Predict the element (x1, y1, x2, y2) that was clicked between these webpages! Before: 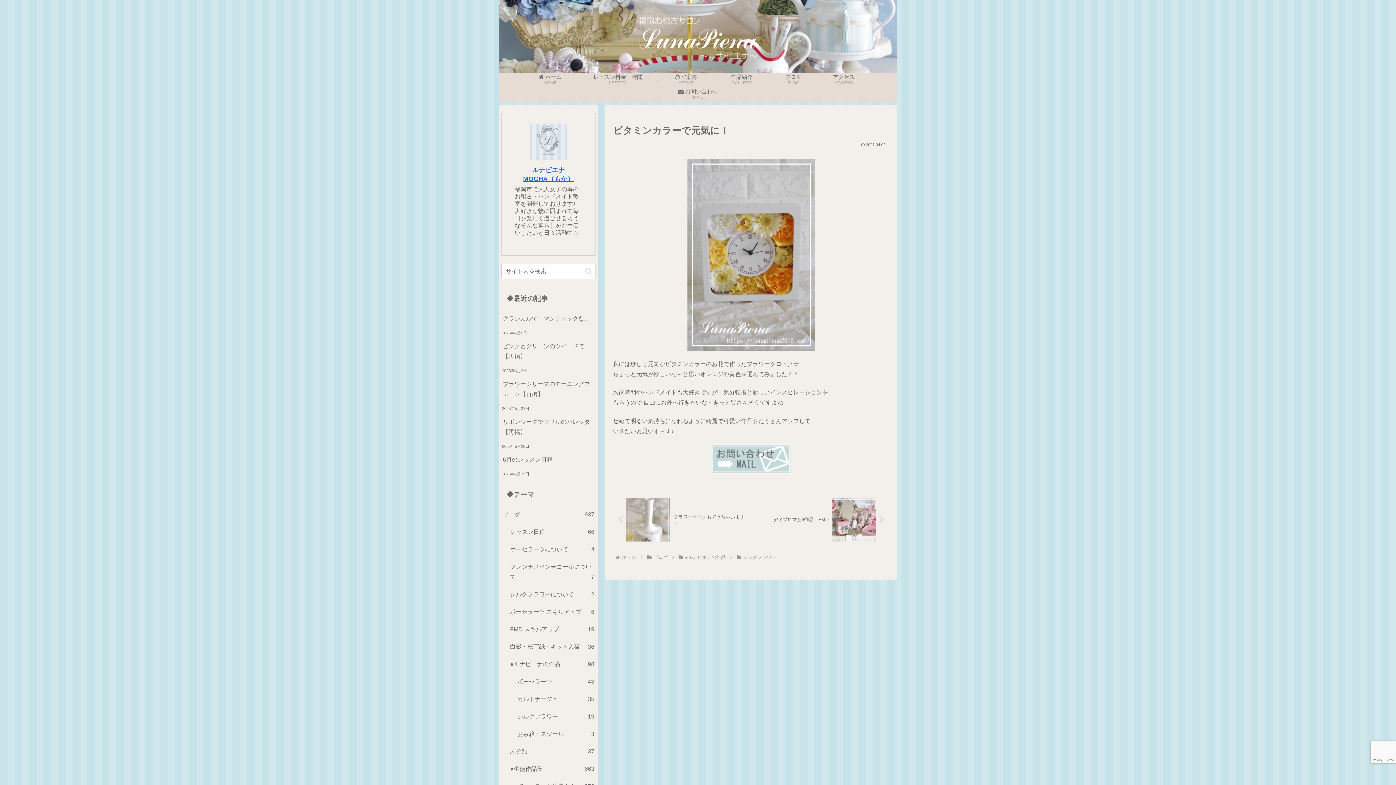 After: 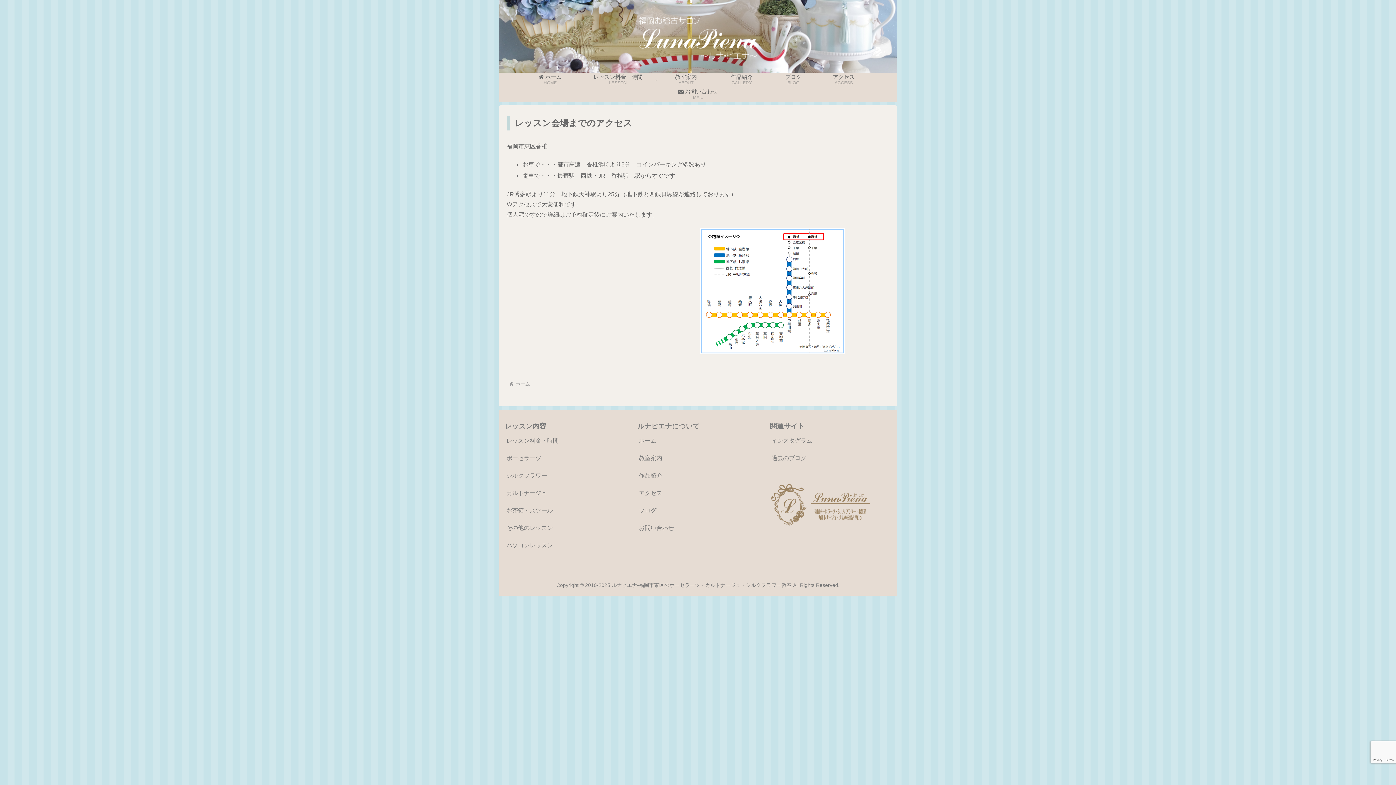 Action: bbox: (815, 72, 872, 87) label: アクセス
ACCESS